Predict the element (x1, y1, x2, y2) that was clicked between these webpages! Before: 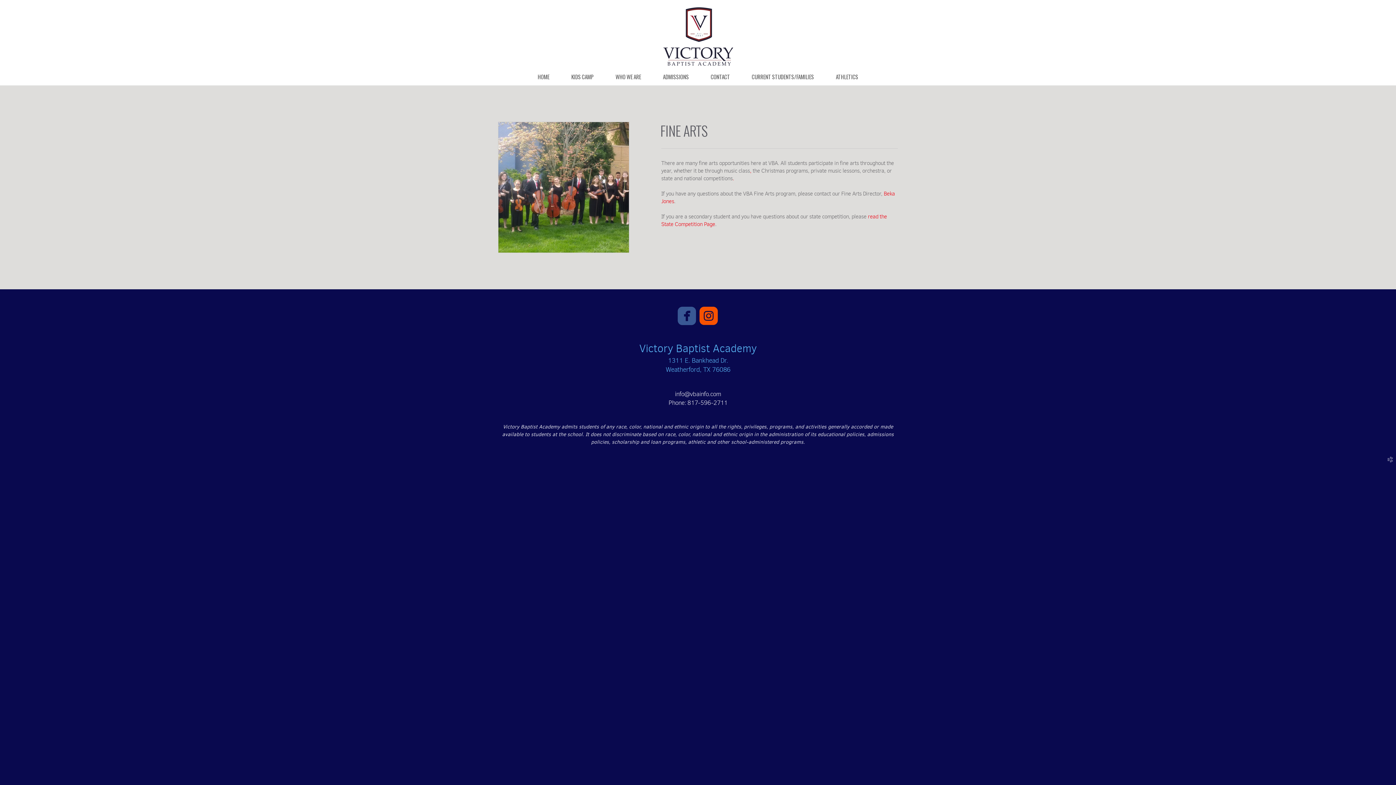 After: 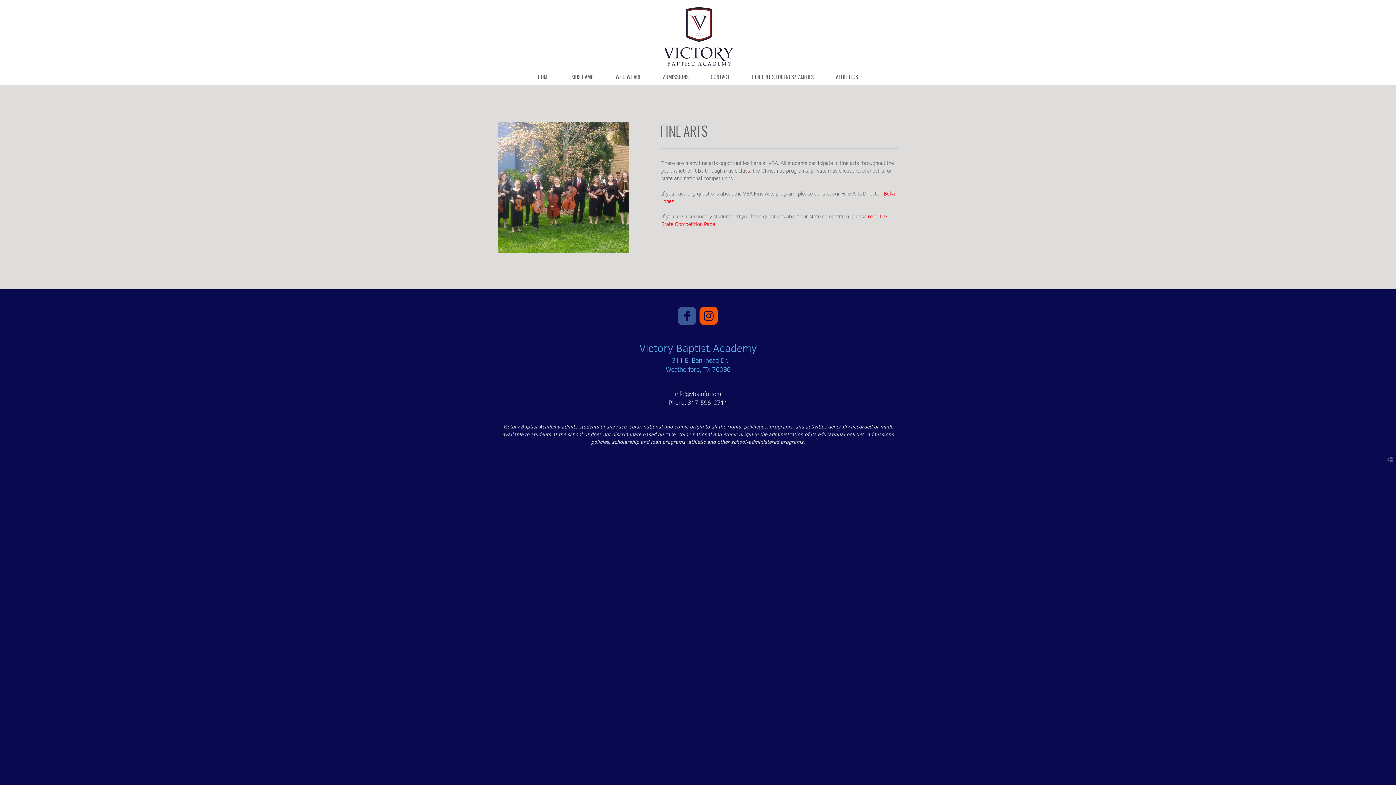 Action: bbox: (699, 309, 718, 324) label: 
roundedinstagram